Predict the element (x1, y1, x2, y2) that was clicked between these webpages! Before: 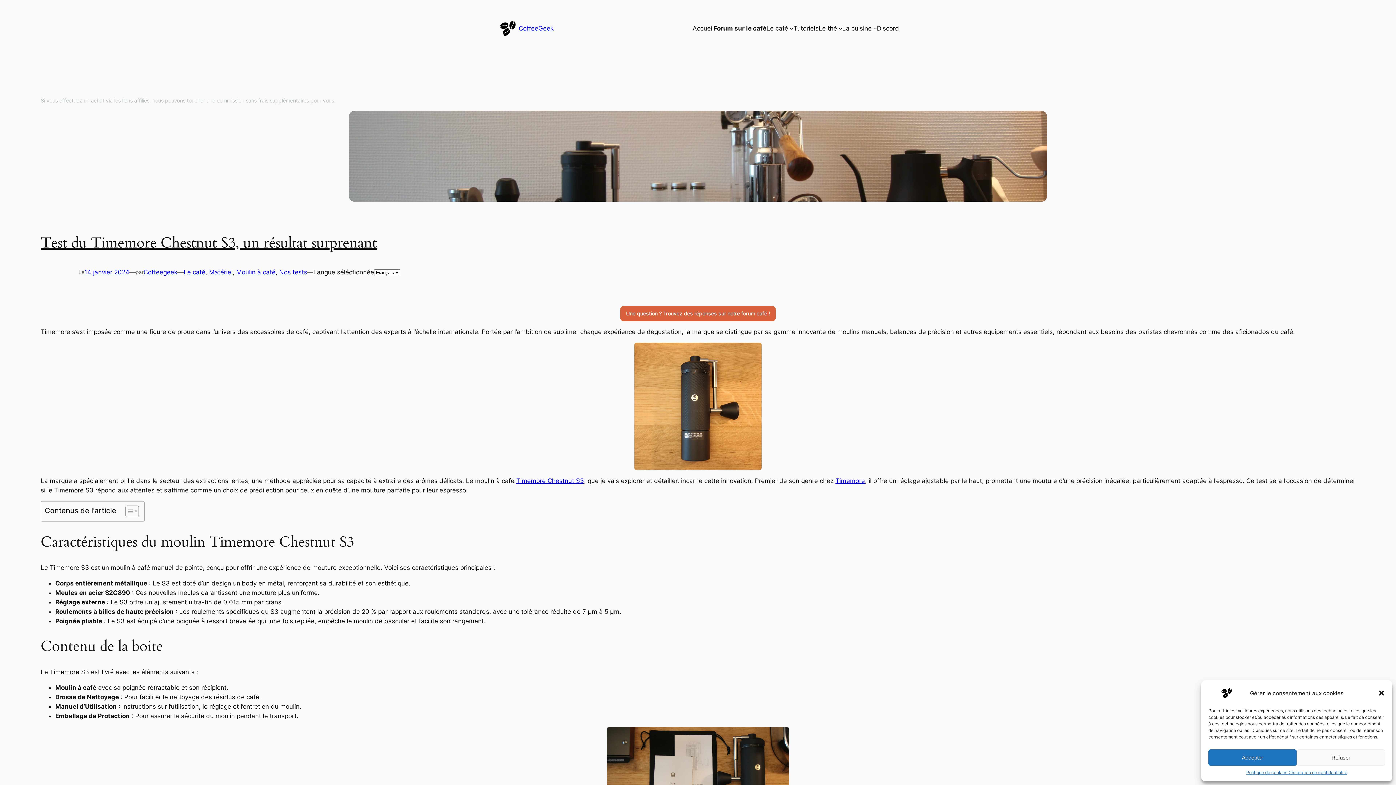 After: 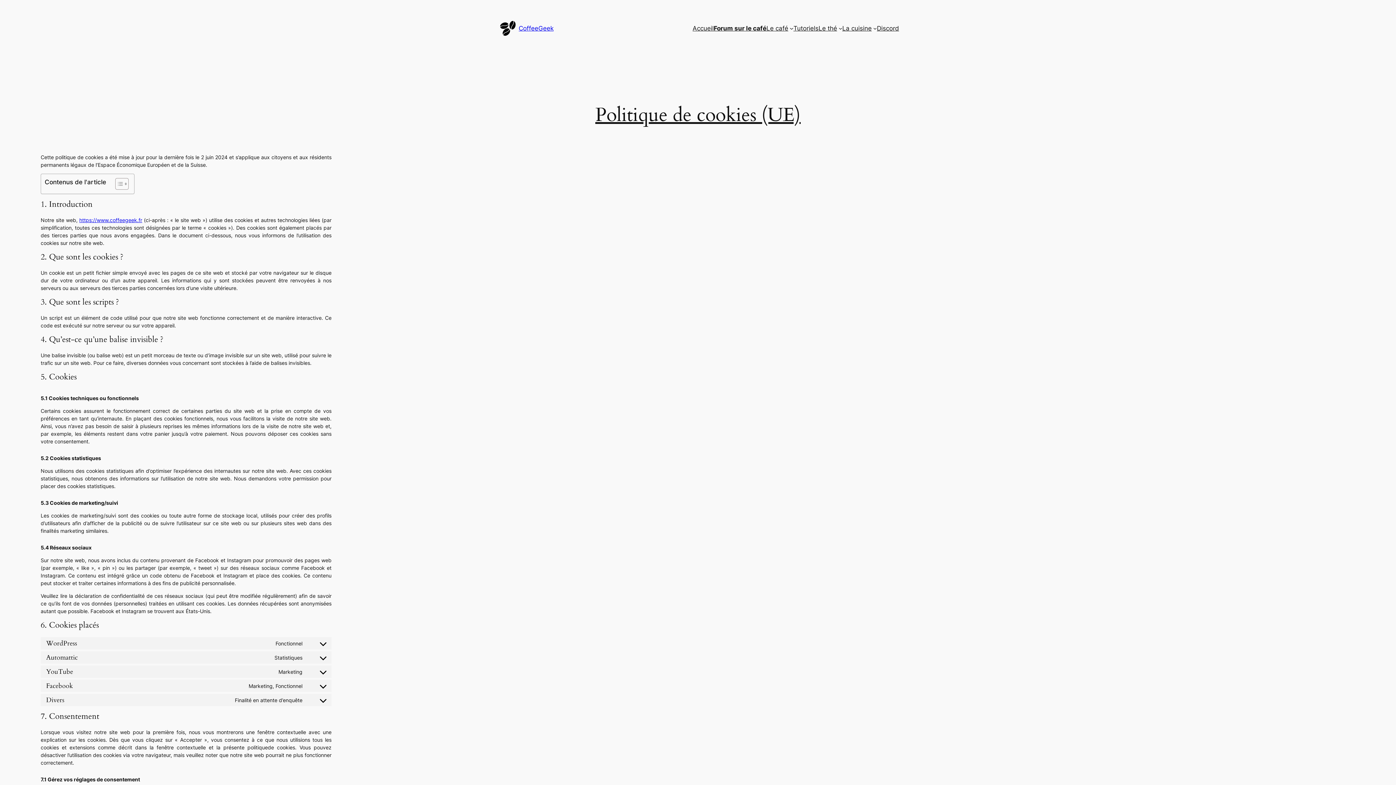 Action: bbox: (1287, 769, 1347, 776) label: Déclaration de confidentialité